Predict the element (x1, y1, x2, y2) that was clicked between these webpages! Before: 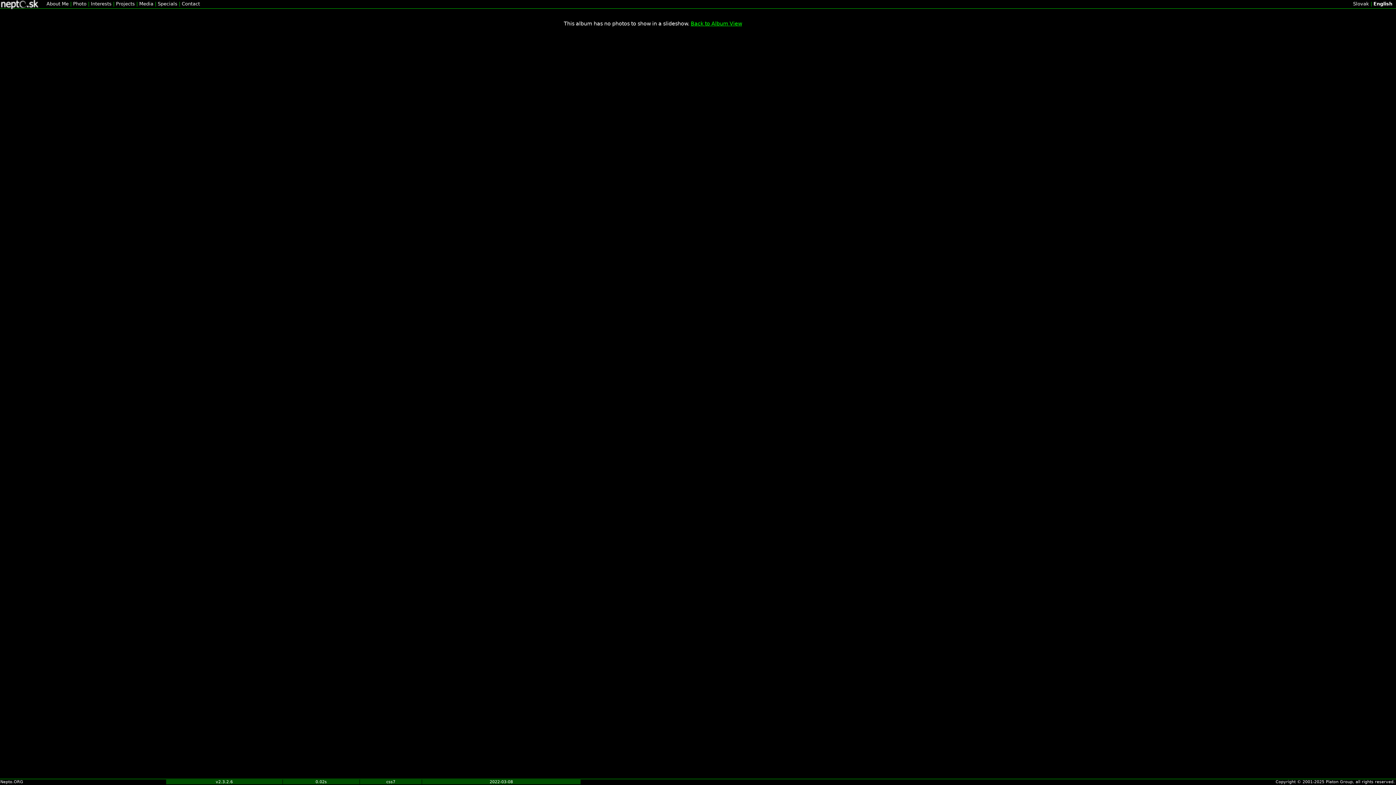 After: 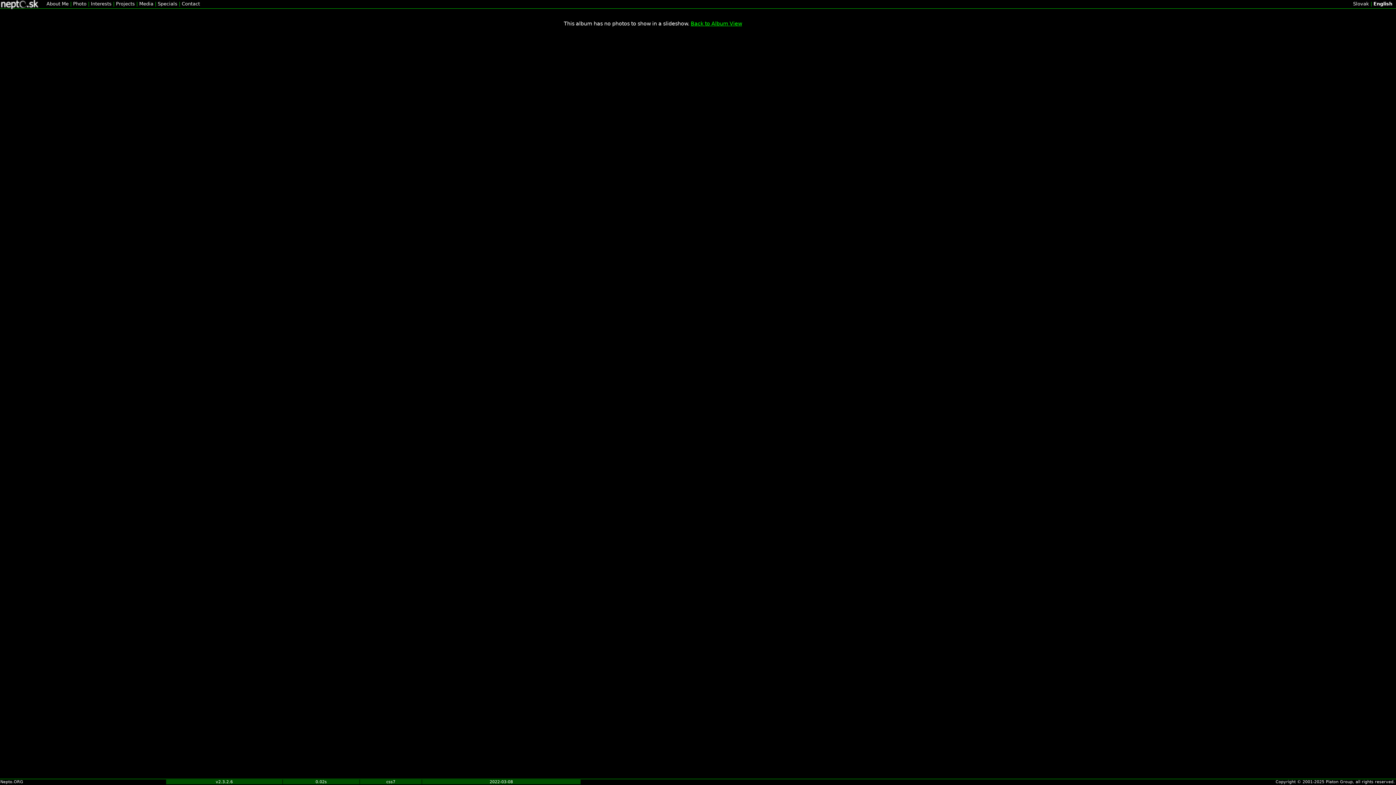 Action: bbox: (1276, 780, 1395, 784) label: Copyright © 2001-2025 Platon Group, all rights reserved.